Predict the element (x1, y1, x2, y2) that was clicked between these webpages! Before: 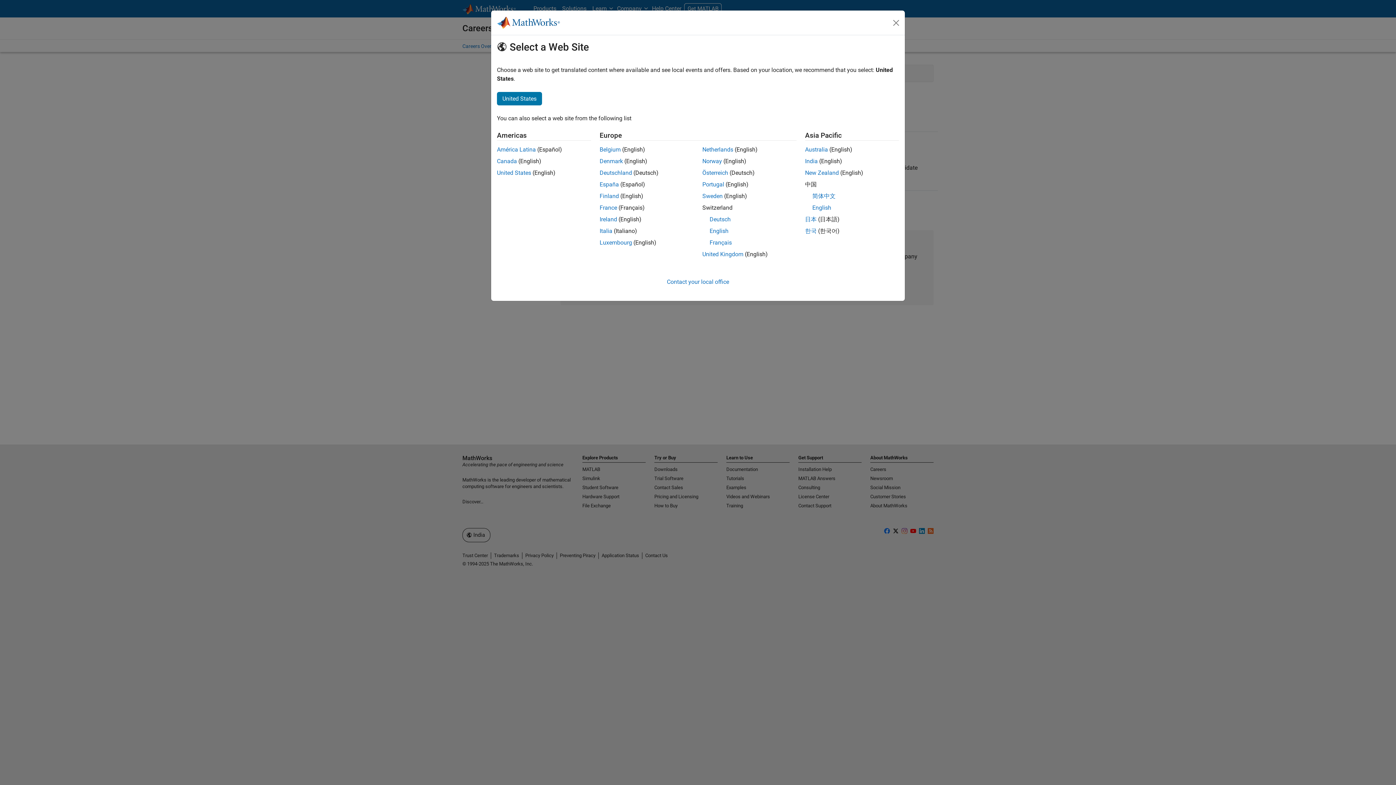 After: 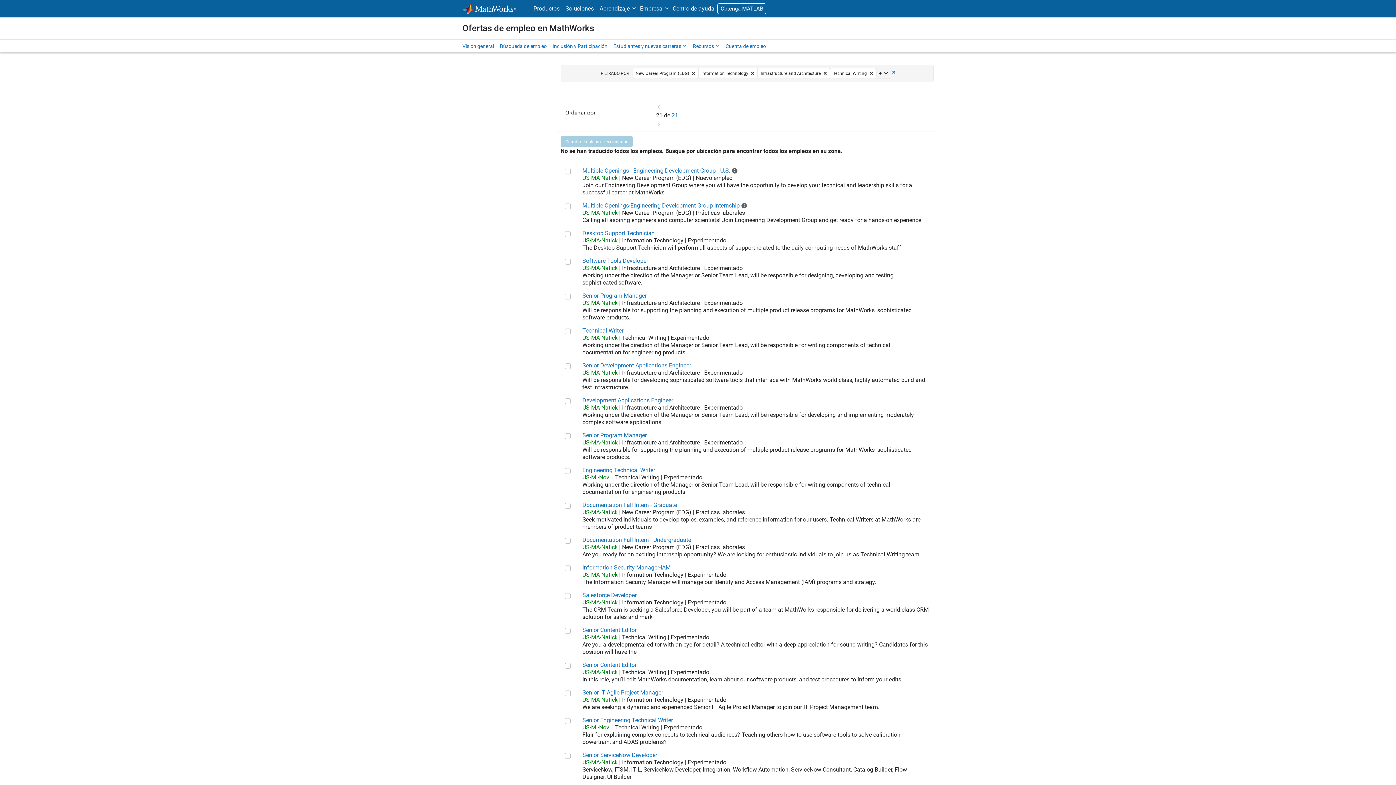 Action: label: América Latina bbox: (497, 146, 536, 153)